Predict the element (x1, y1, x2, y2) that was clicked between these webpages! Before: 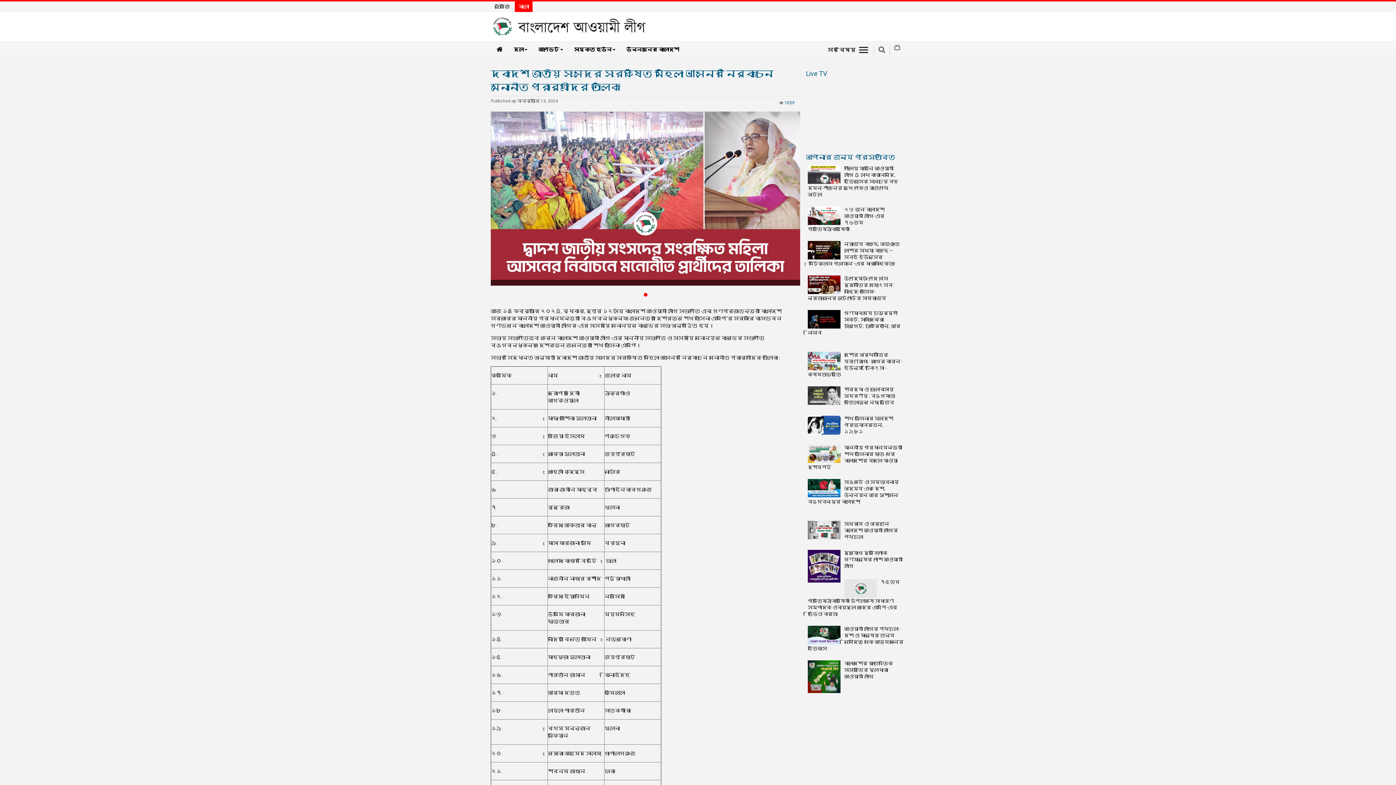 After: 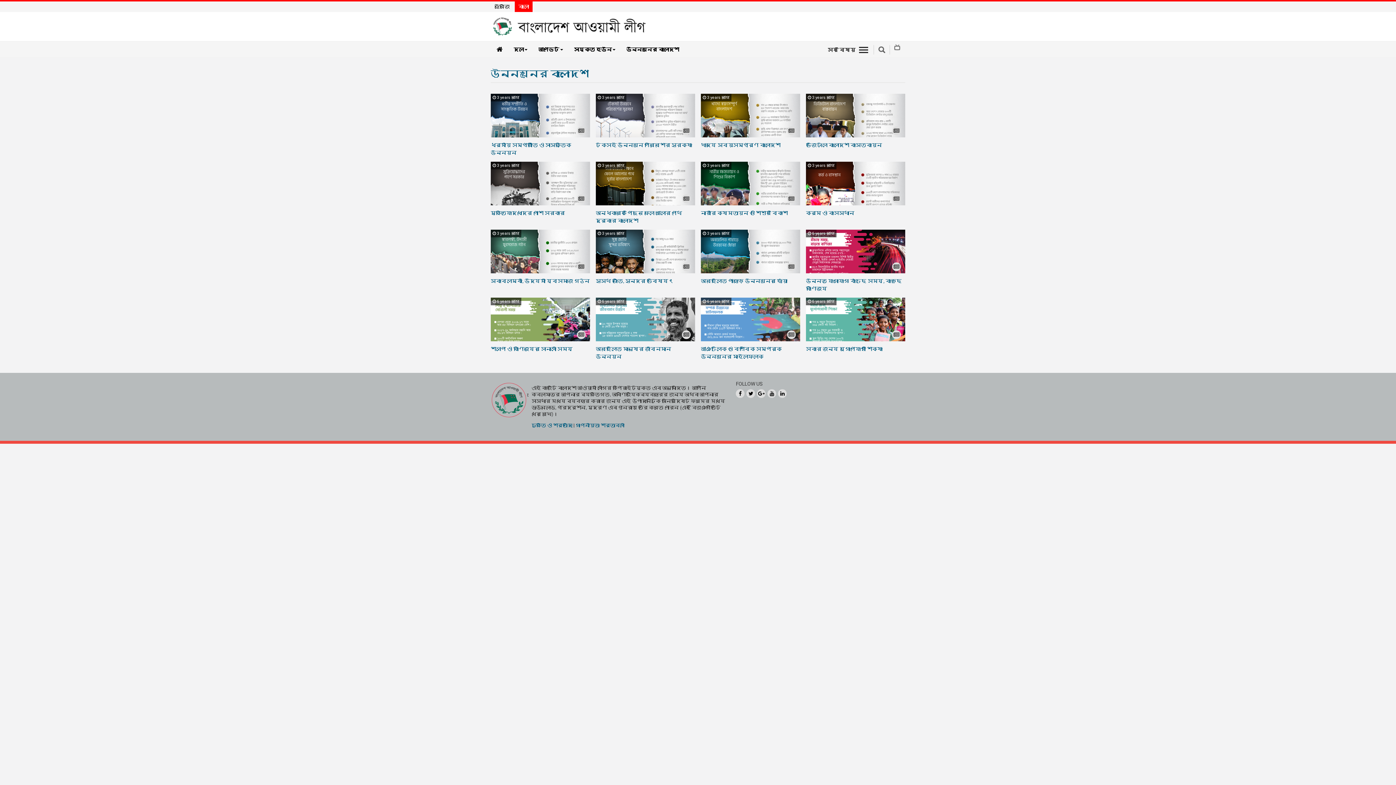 Action: label: উন্নয়নের বাংলাদেশ bbox: (621, 43, 684, 55)